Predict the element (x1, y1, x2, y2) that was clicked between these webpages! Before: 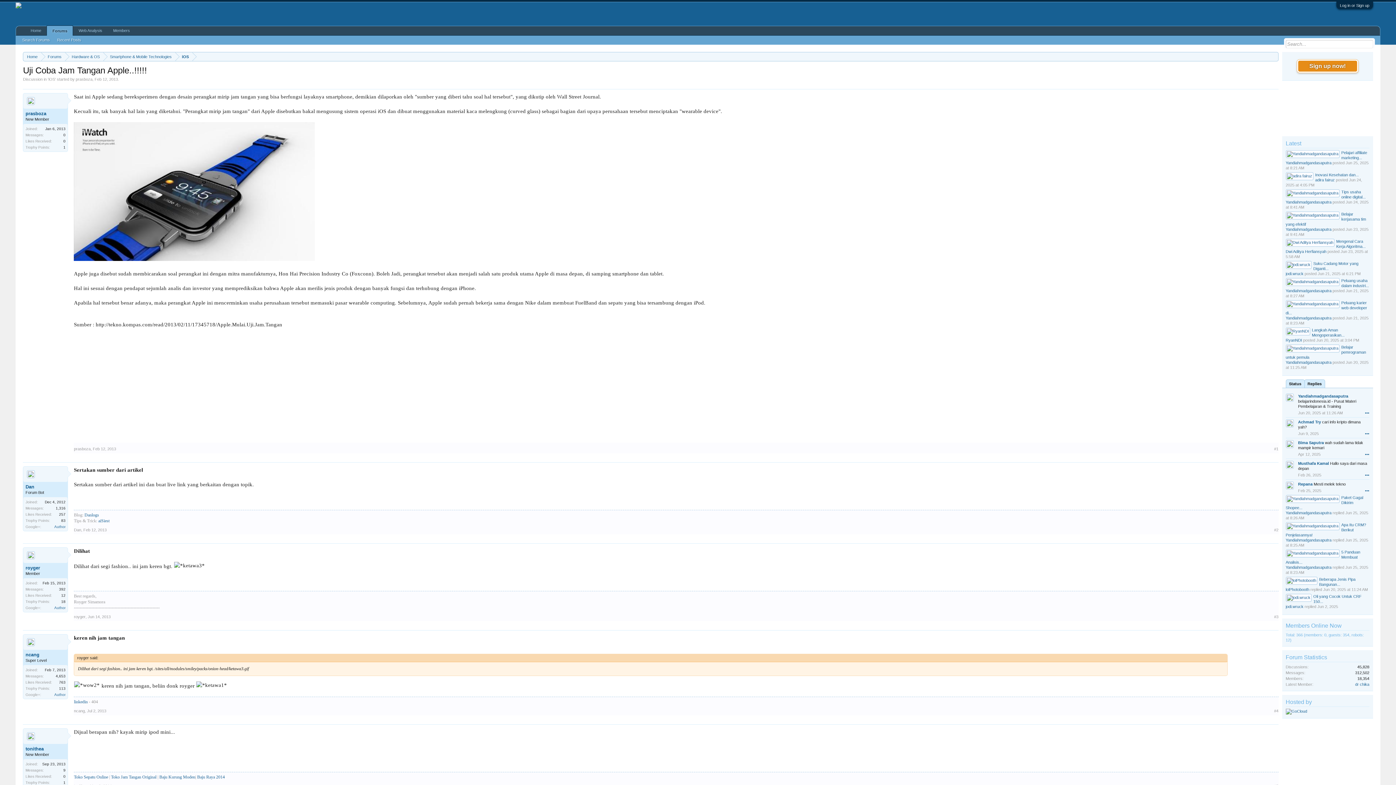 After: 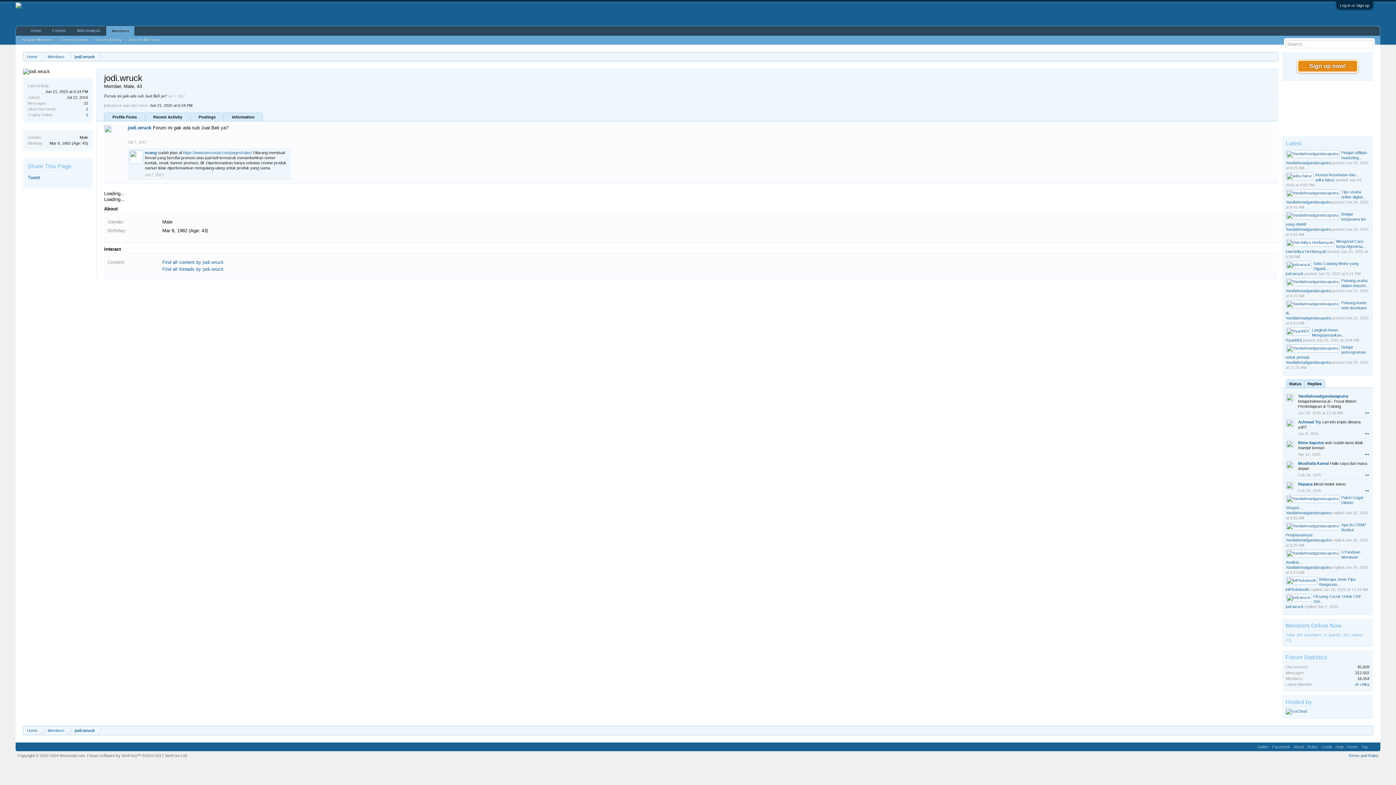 Action: bbox: (1286, 261, 1311, 269)